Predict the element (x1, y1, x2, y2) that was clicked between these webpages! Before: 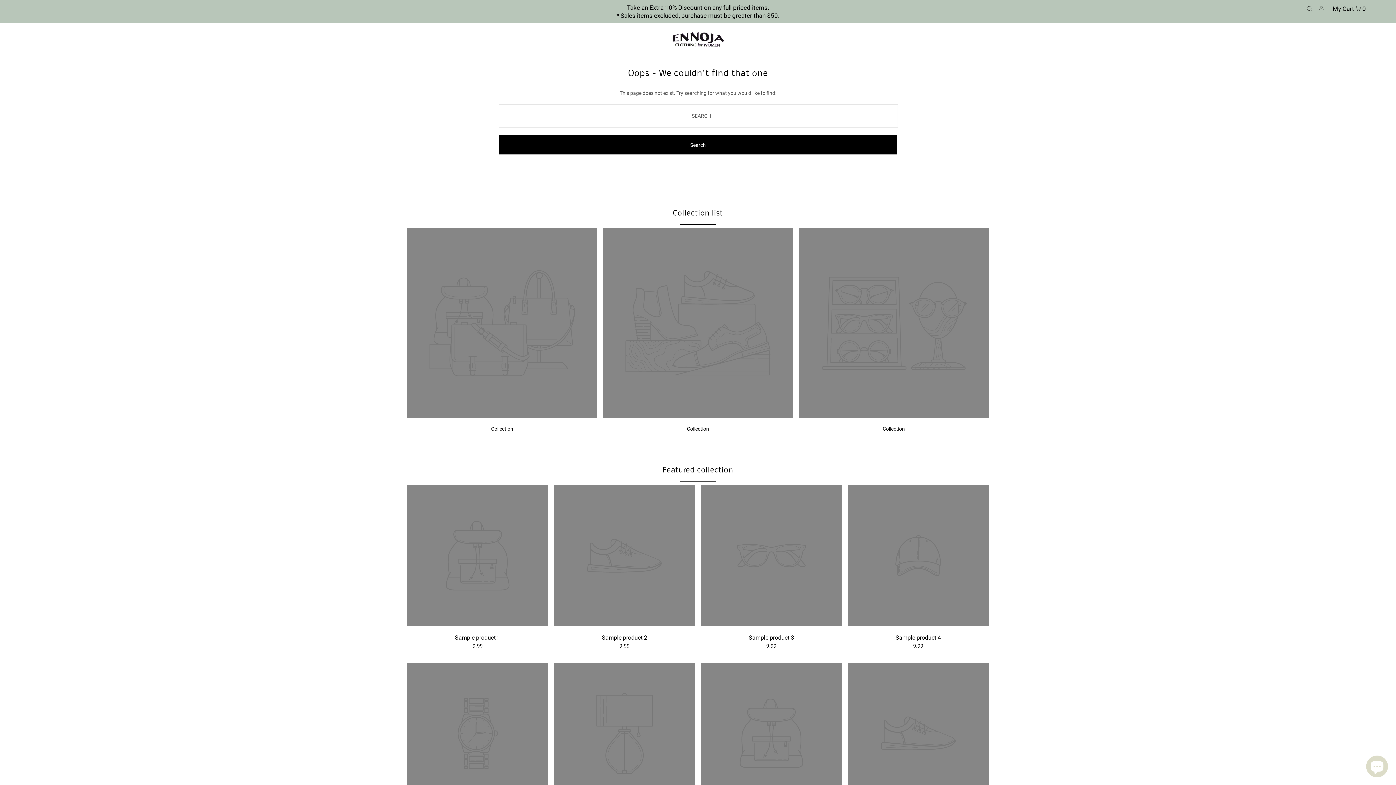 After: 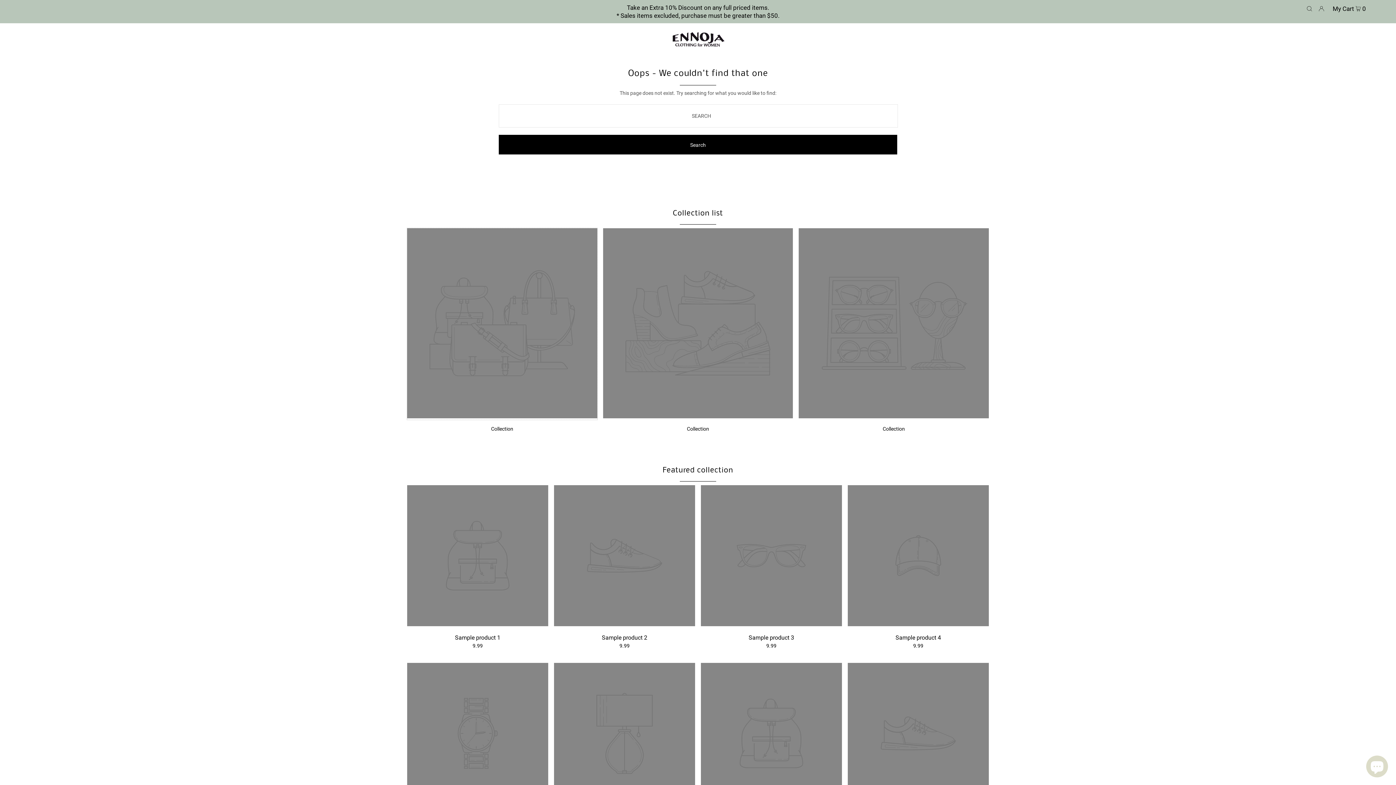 Action: bbox: (407, 412, 597, 419)